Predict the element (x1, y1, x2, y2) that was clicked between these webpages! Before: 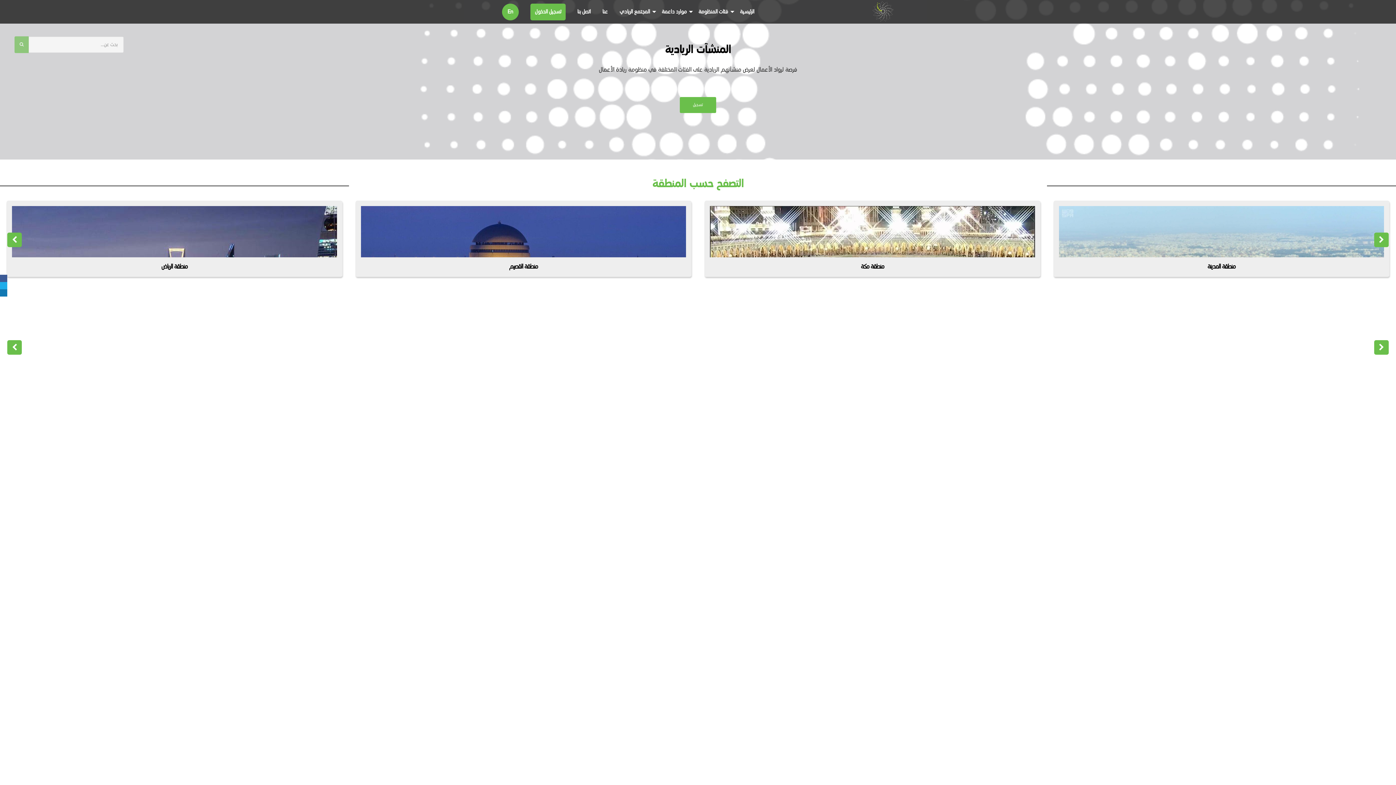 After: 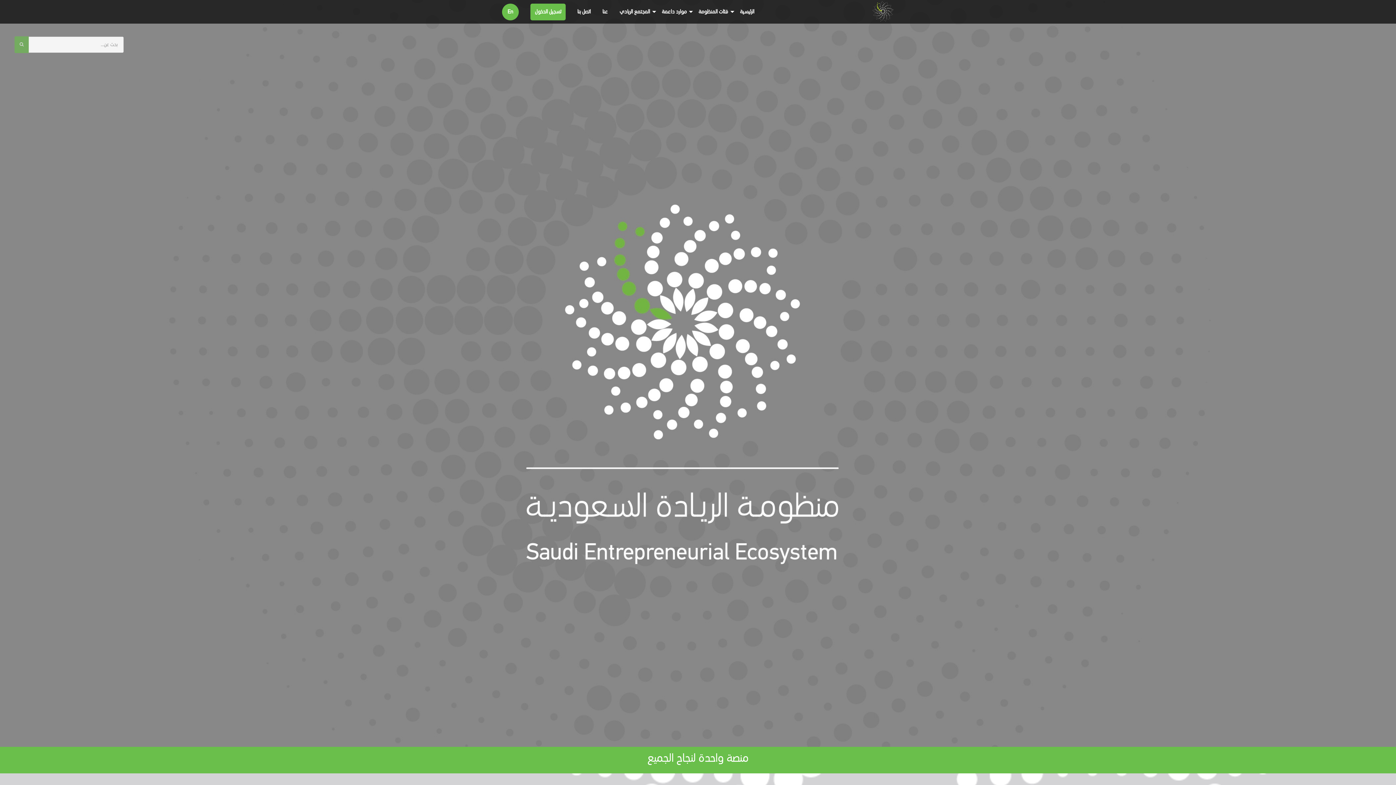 Action: bbox: (740, 7, 754, 15) label: الرئيسية